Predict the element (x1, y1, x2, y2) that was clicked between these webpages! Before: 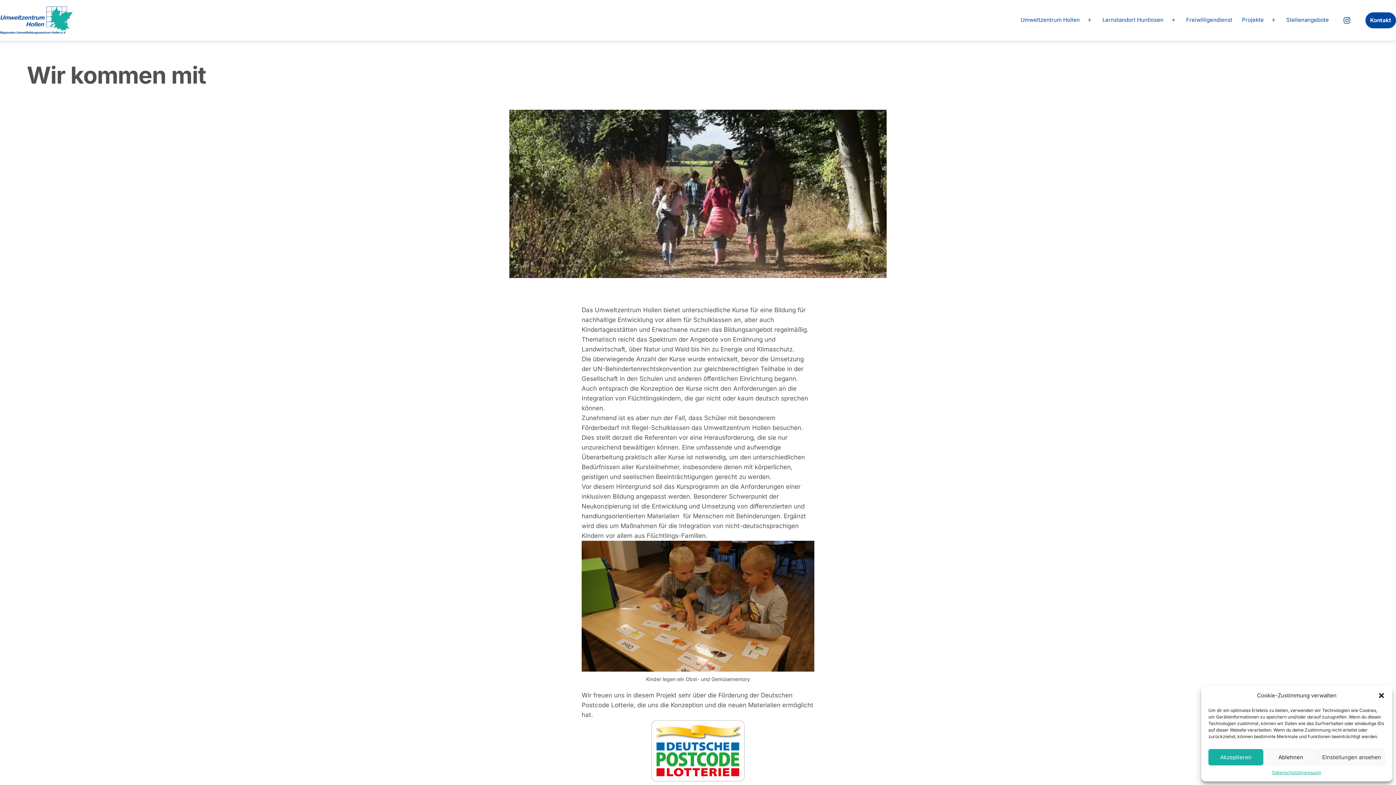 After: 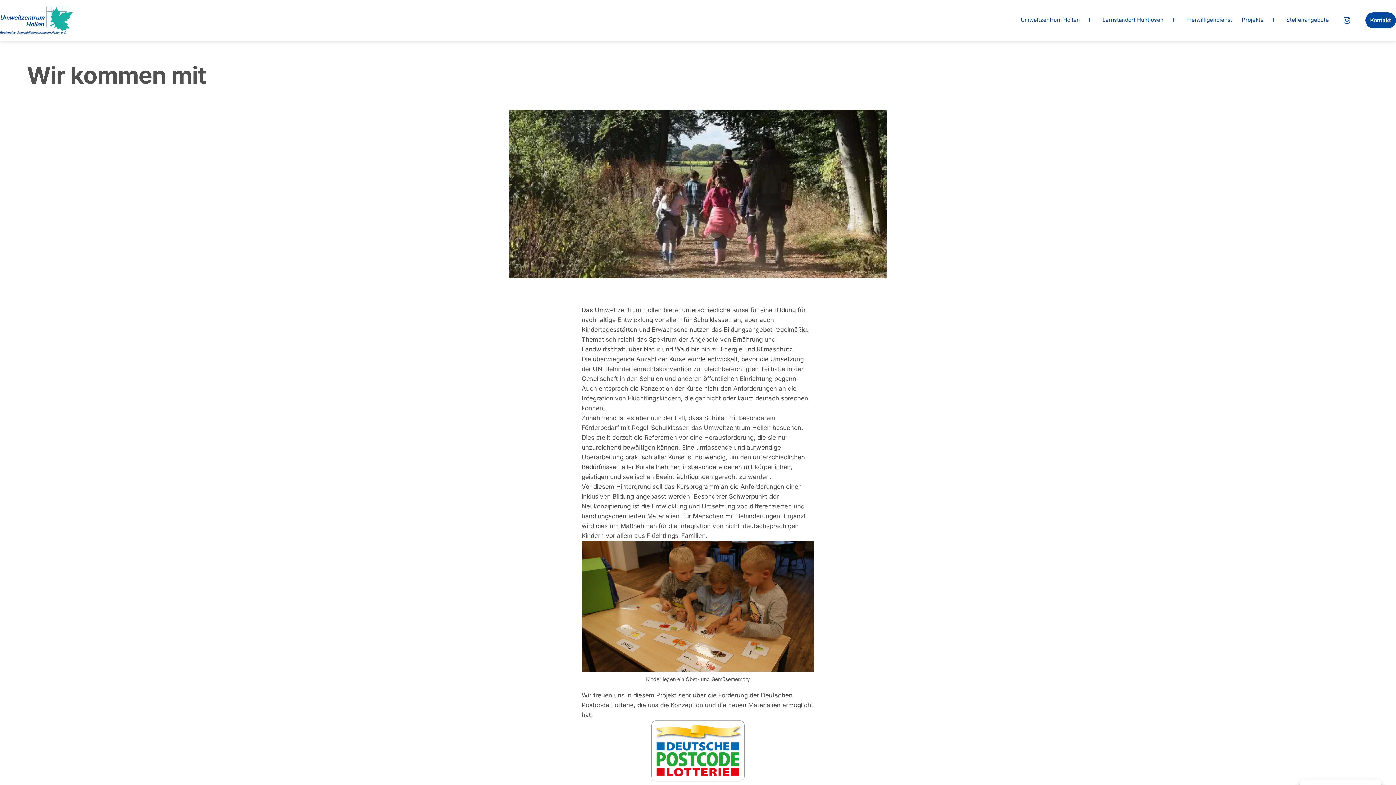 Action: label: Ablehnen bbox: (1263, 749, 1318, 765)